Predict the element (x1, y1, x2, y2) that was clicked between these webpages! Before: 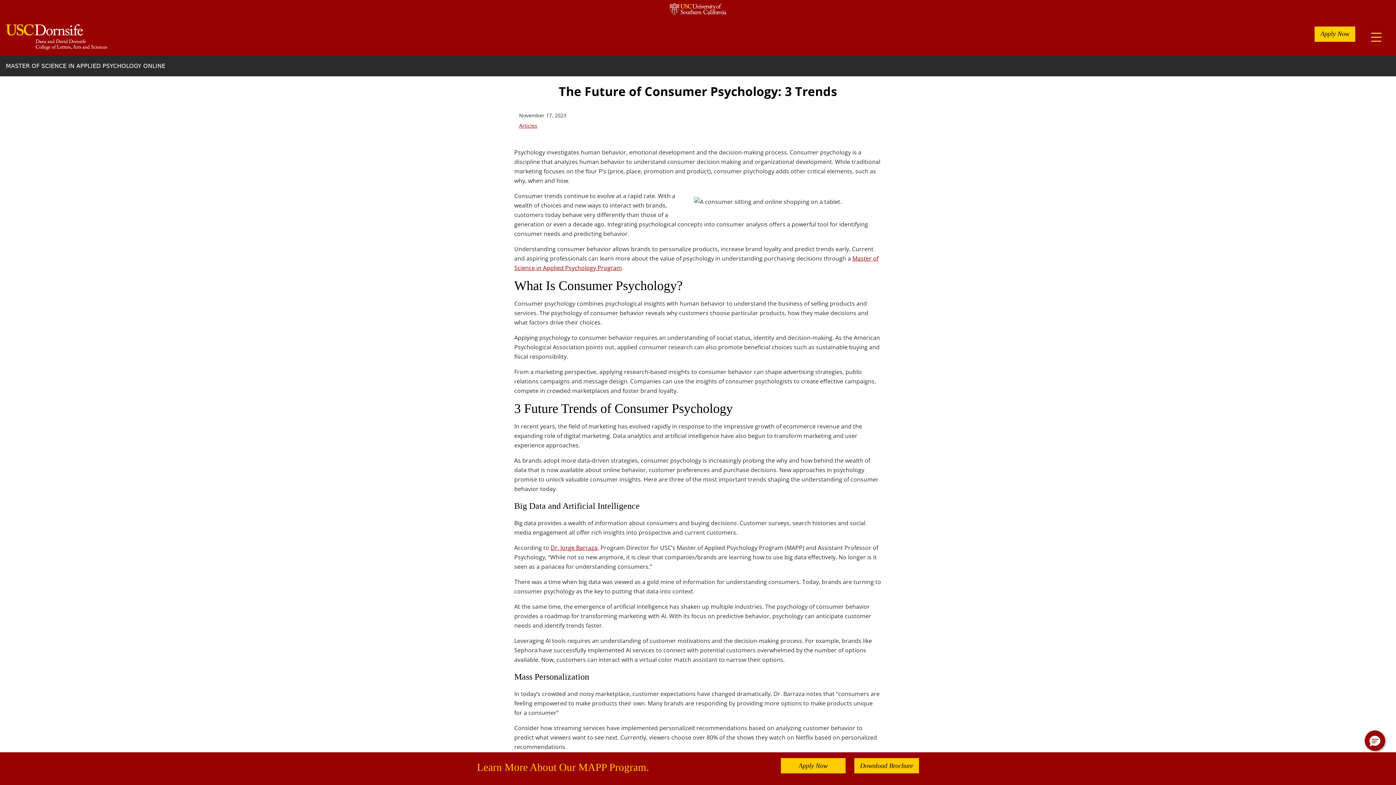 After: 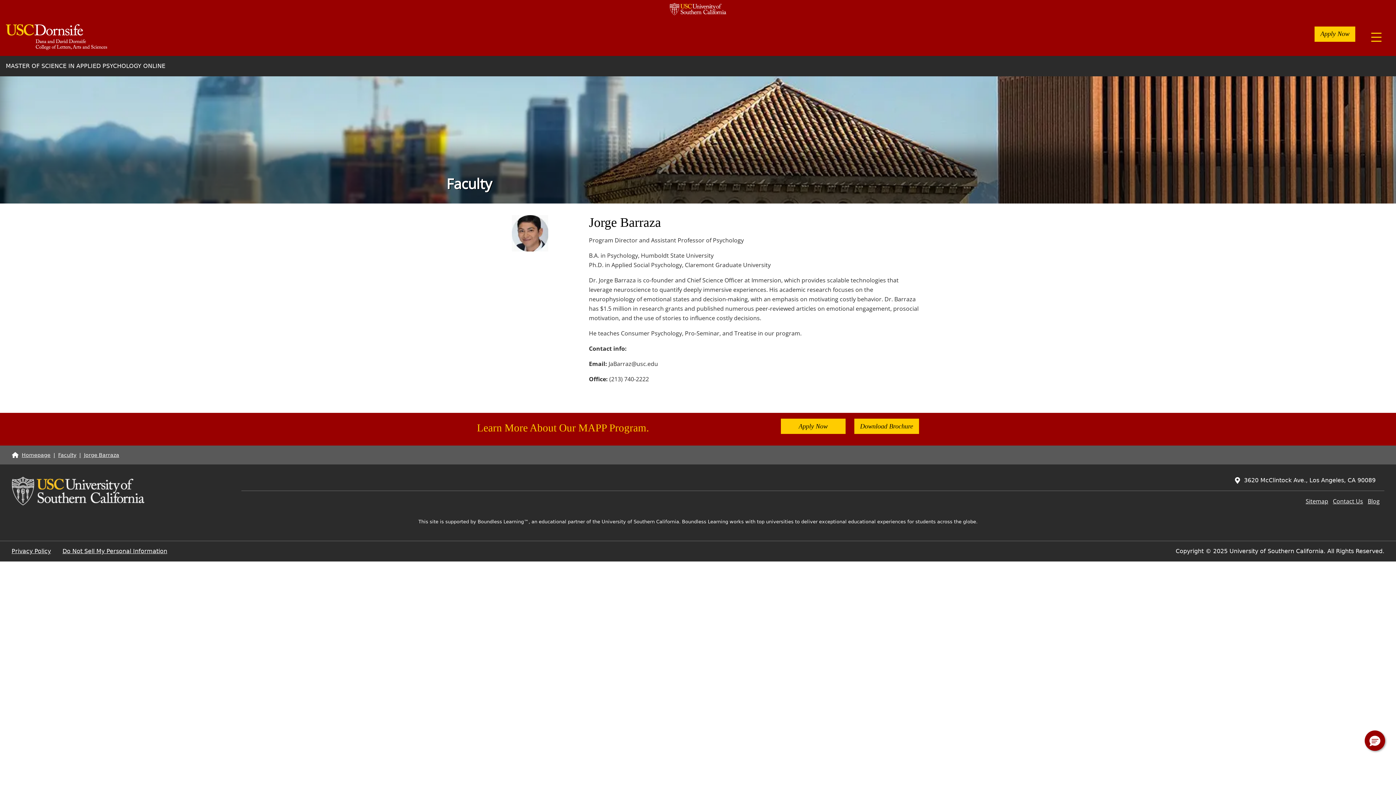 Action: bbox: (550, 544, 597, 552) label: Dr. Jorge Barraza